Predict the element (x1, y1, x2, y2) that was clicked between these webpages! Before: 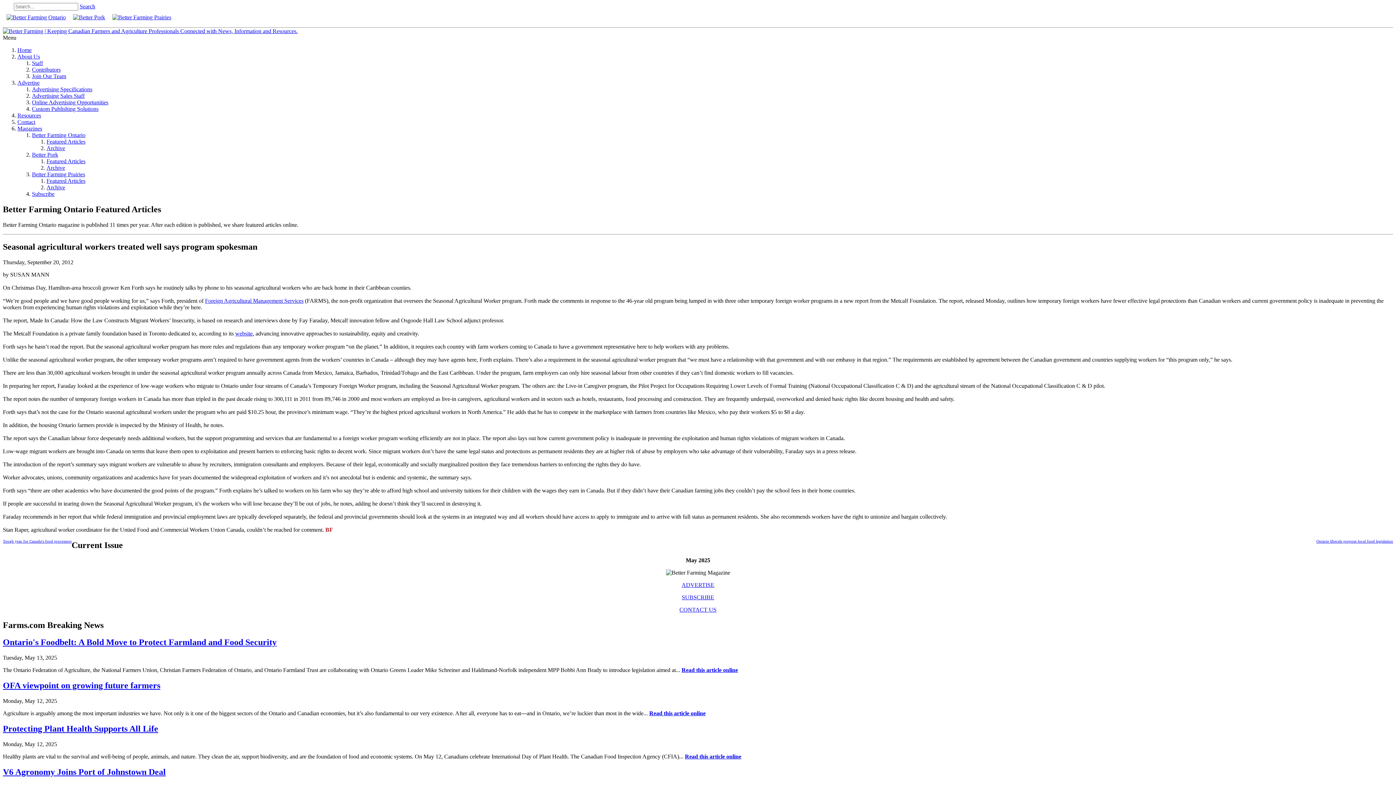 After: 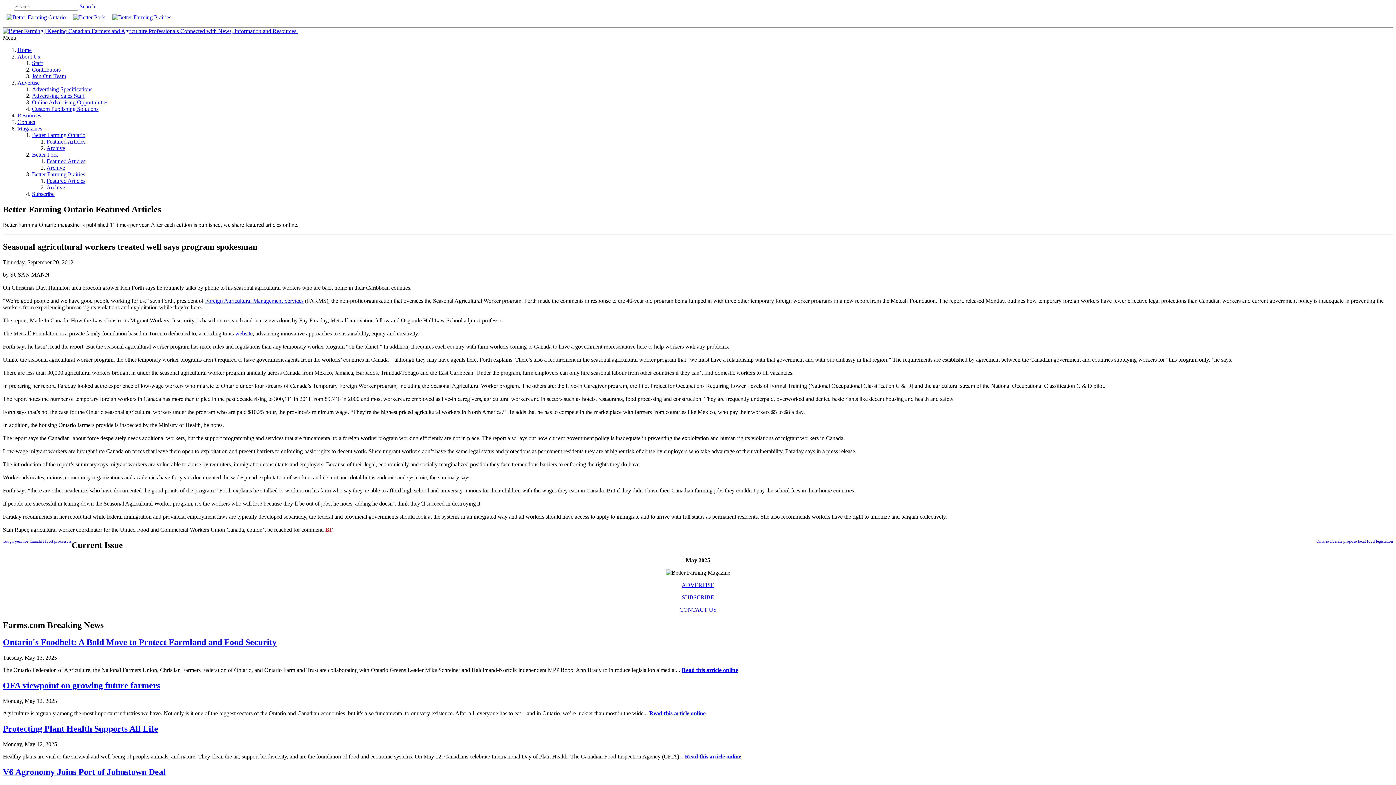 Action: label: OFA viewpoint on growing future farmers bbox: (2, 681, 160, 690)